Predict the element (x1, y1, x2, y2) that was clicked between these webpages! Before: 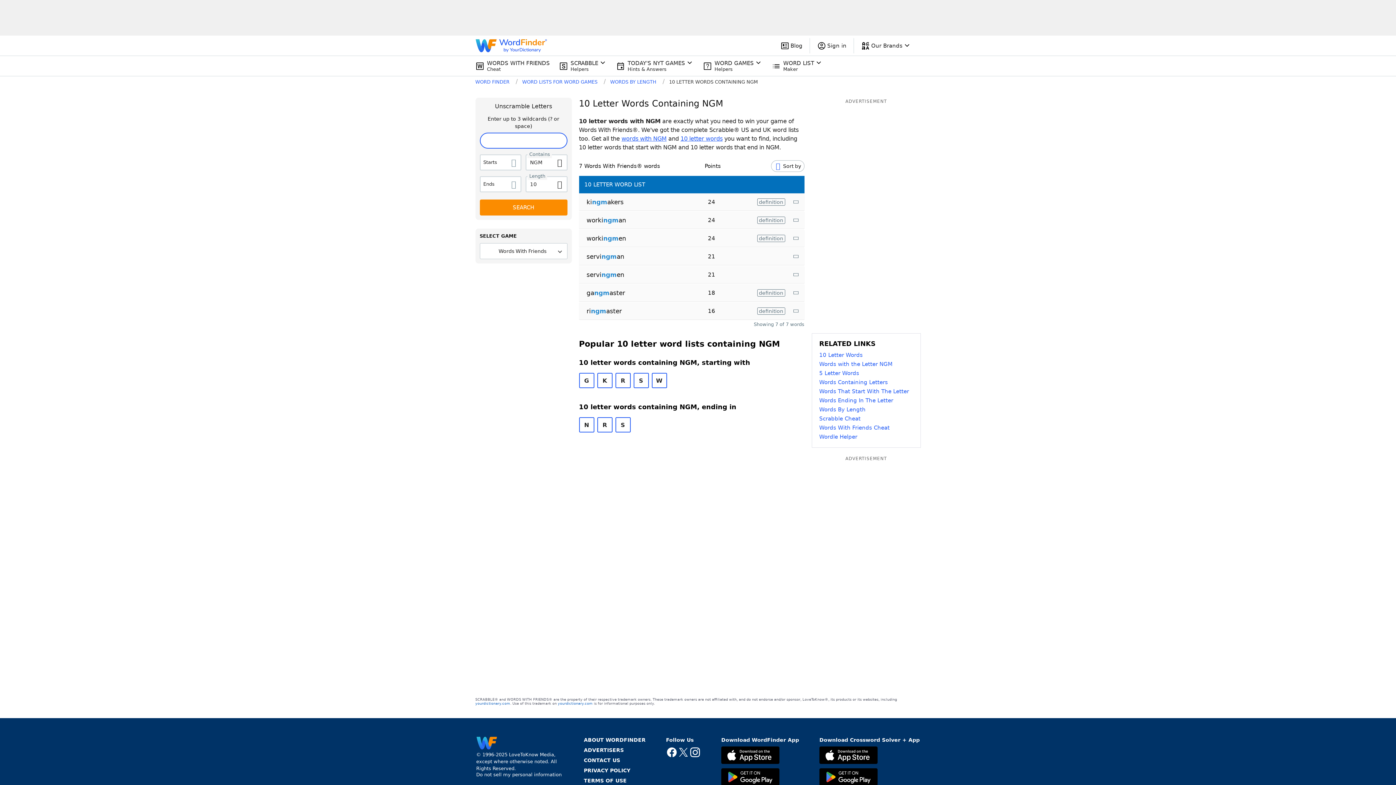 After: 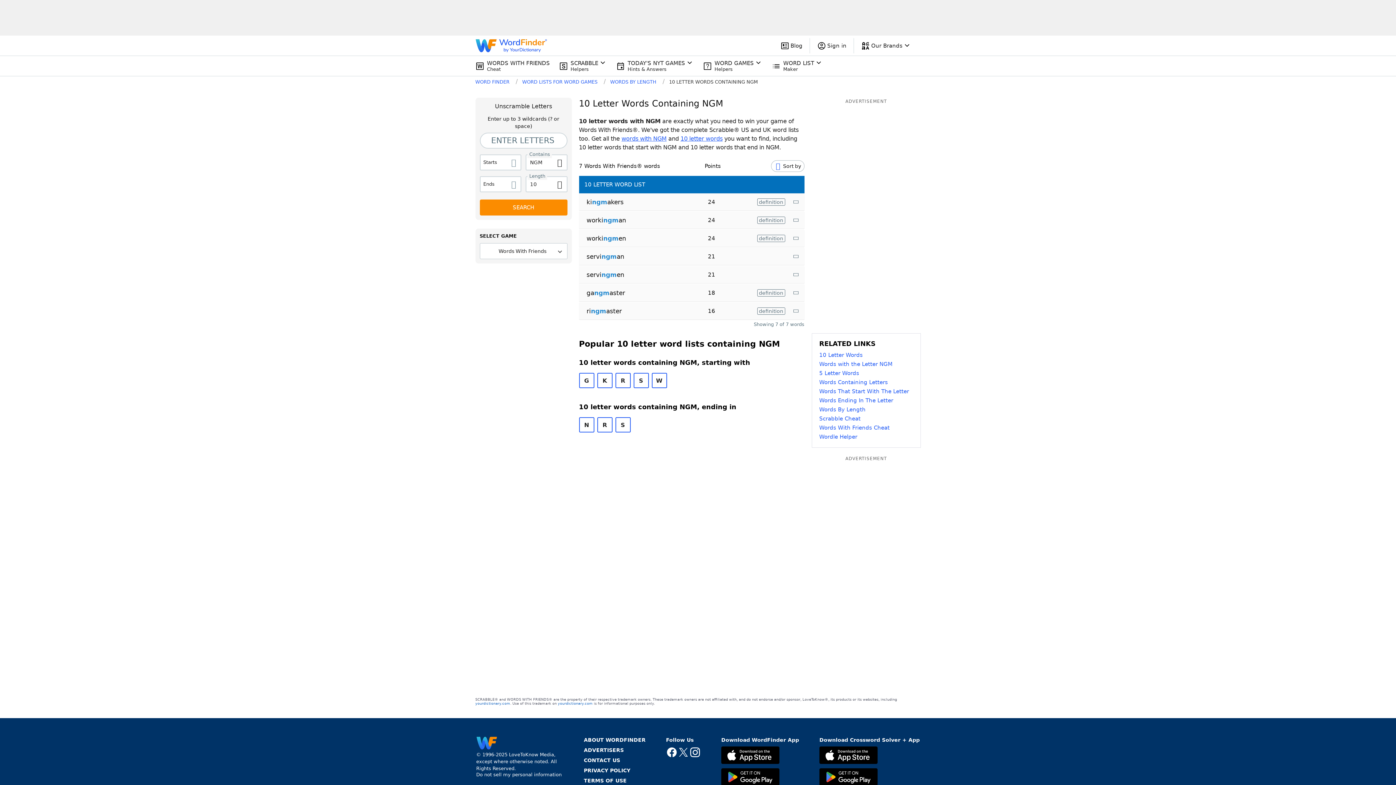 Action: label: Facebook bbox: (666, 746, 677, 760)